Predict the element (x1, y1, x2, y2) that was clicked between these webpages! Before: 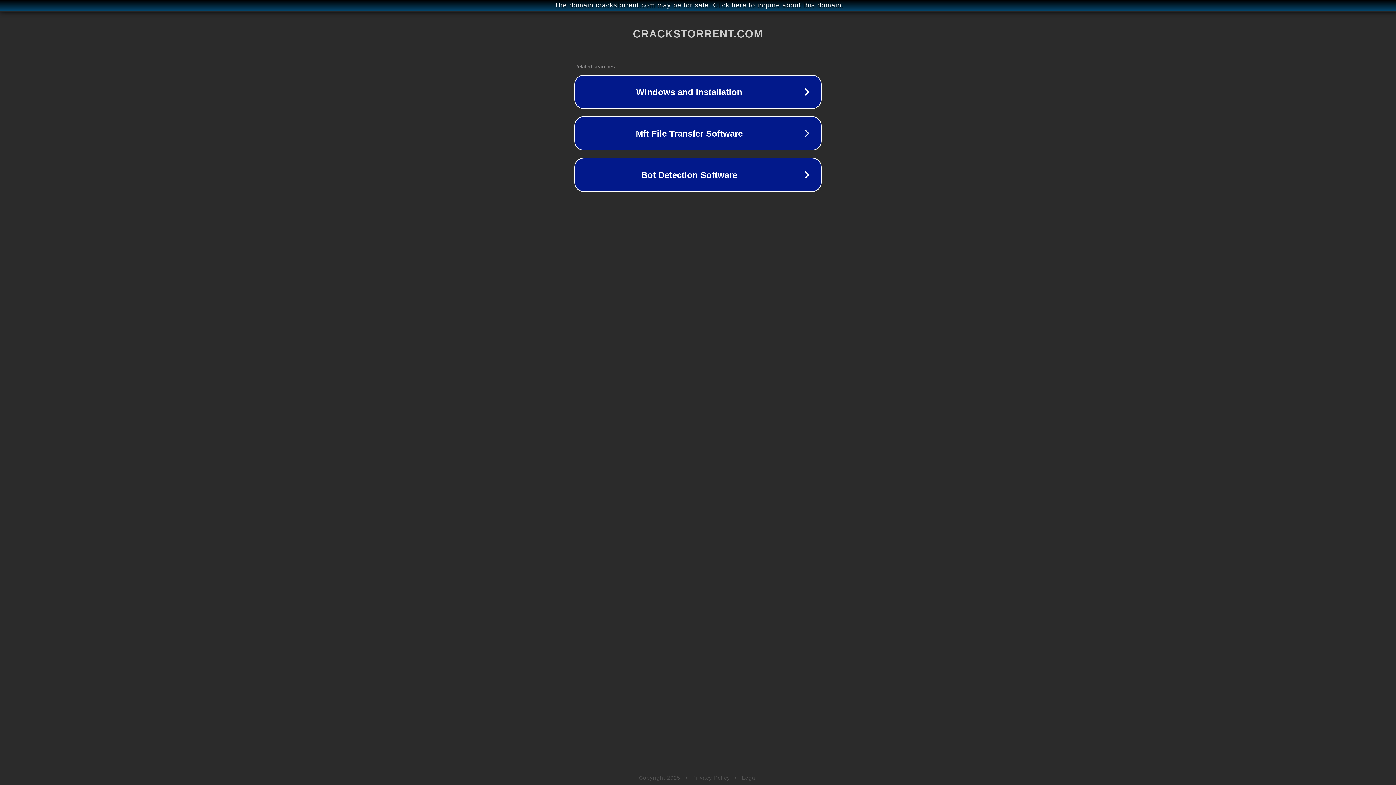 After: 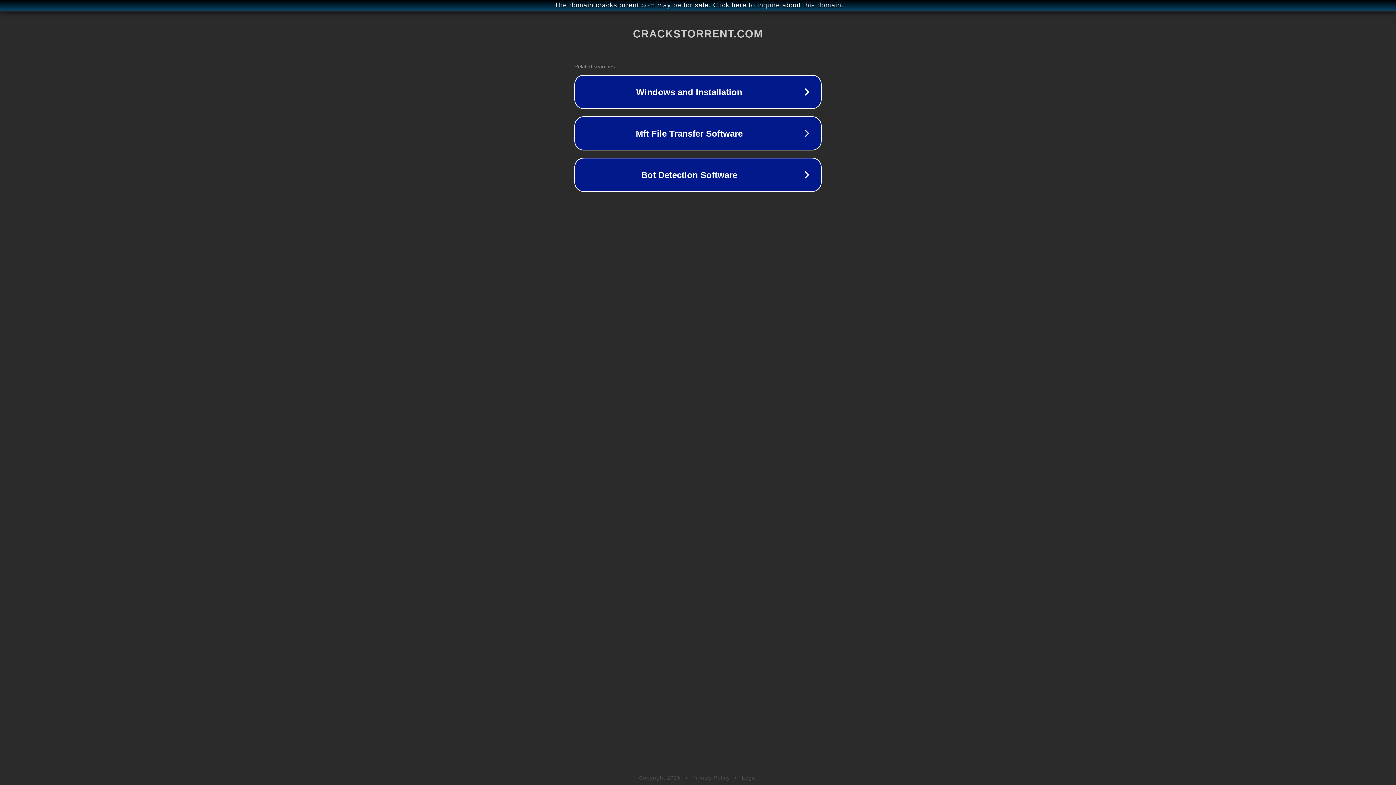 Action: bbox: (692, 775, 730, 781) label: Privacy Policy